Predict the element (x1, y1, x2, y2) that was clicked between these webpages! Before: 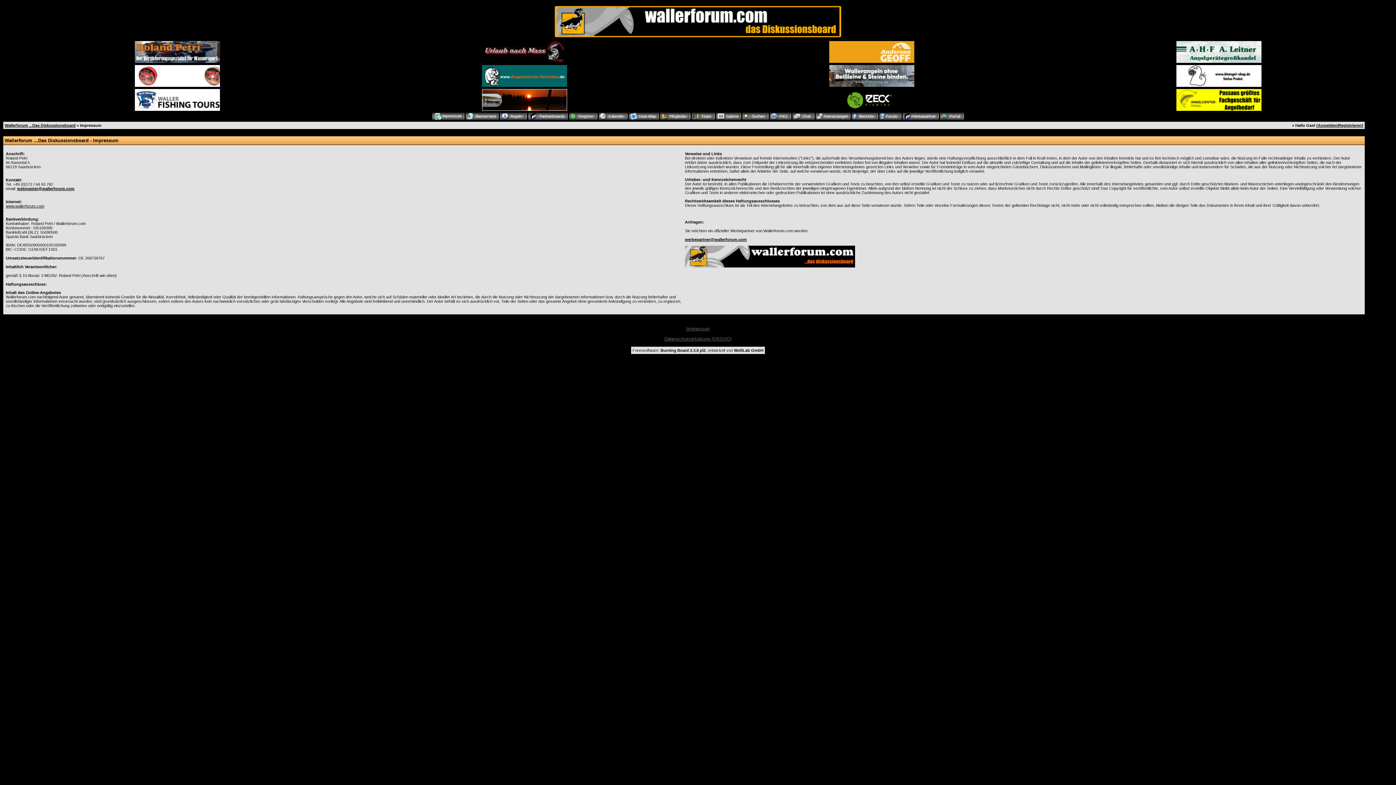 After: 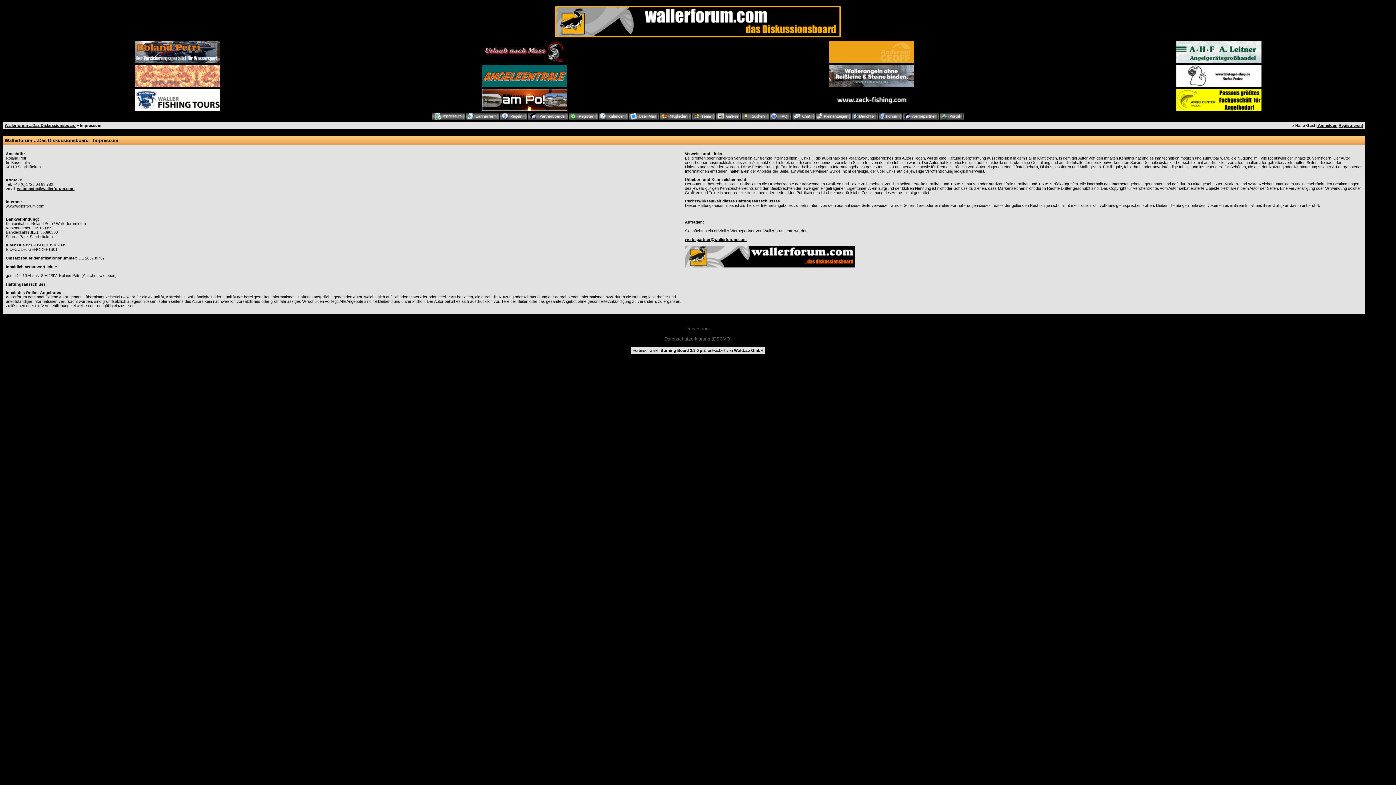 Action: bbox: (829, 105, 914, 112)